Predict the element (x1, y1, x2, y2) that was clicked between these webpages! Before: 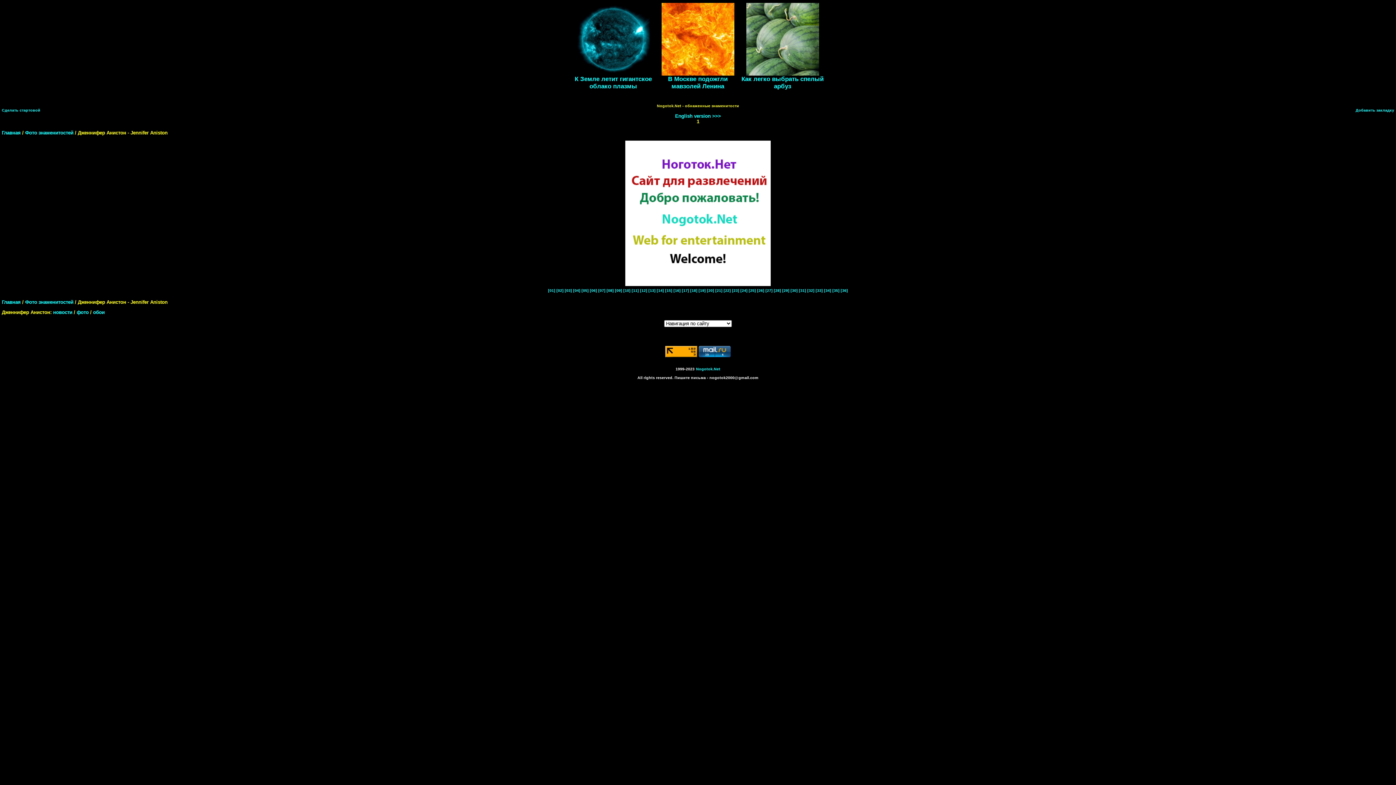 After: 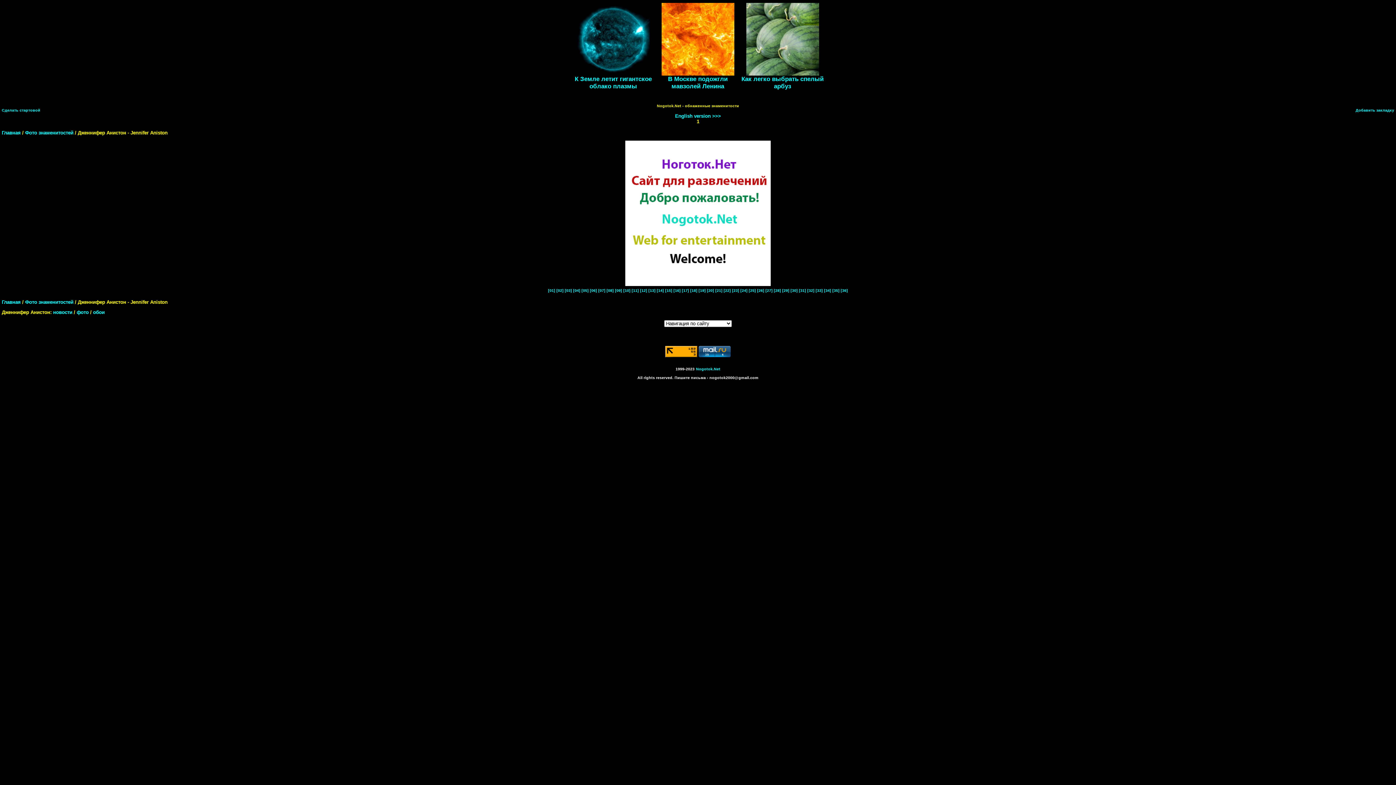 Action: bbox: (682, 288, 689, 292) label: [17]